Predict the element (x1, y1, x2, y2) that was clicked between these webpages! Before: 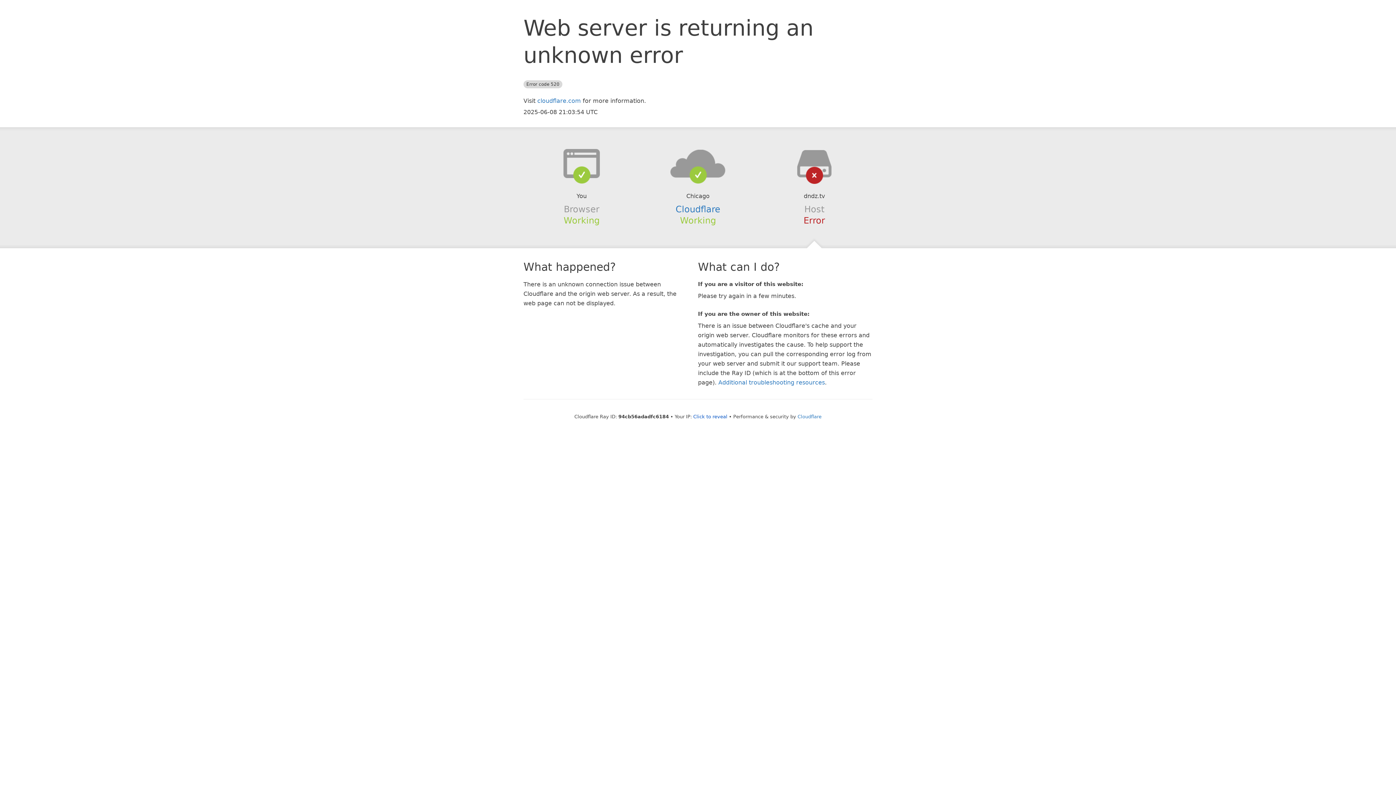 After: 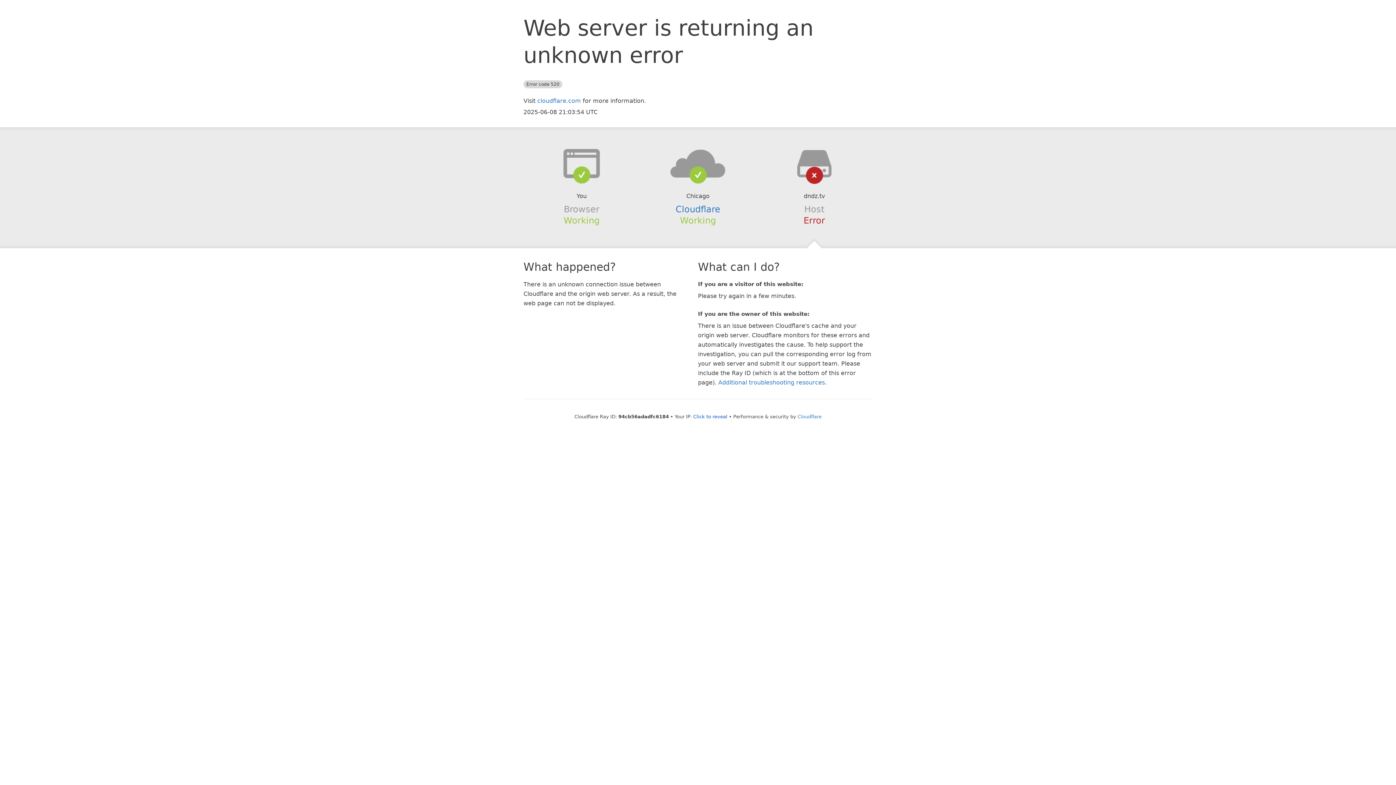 Action: bbox: (639, 148, 756, 178)